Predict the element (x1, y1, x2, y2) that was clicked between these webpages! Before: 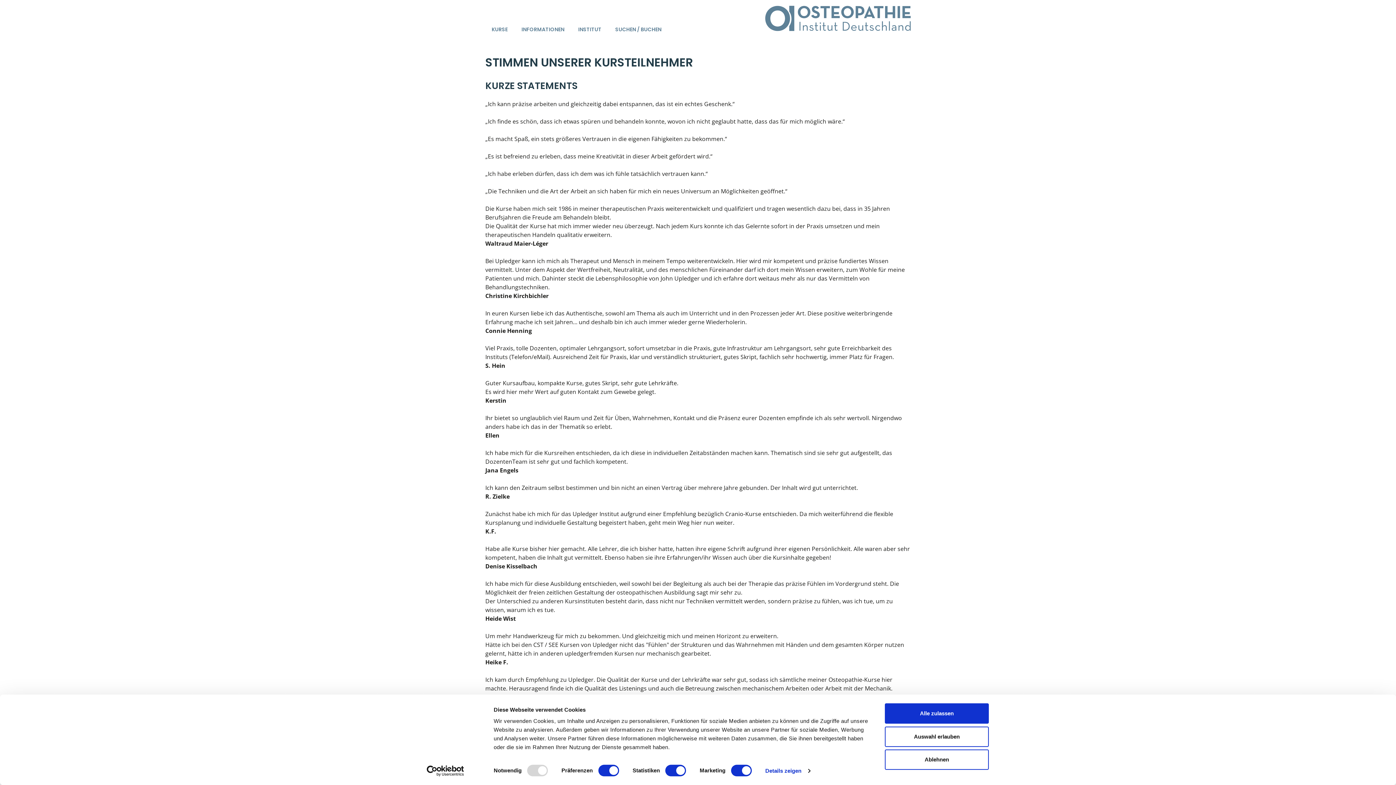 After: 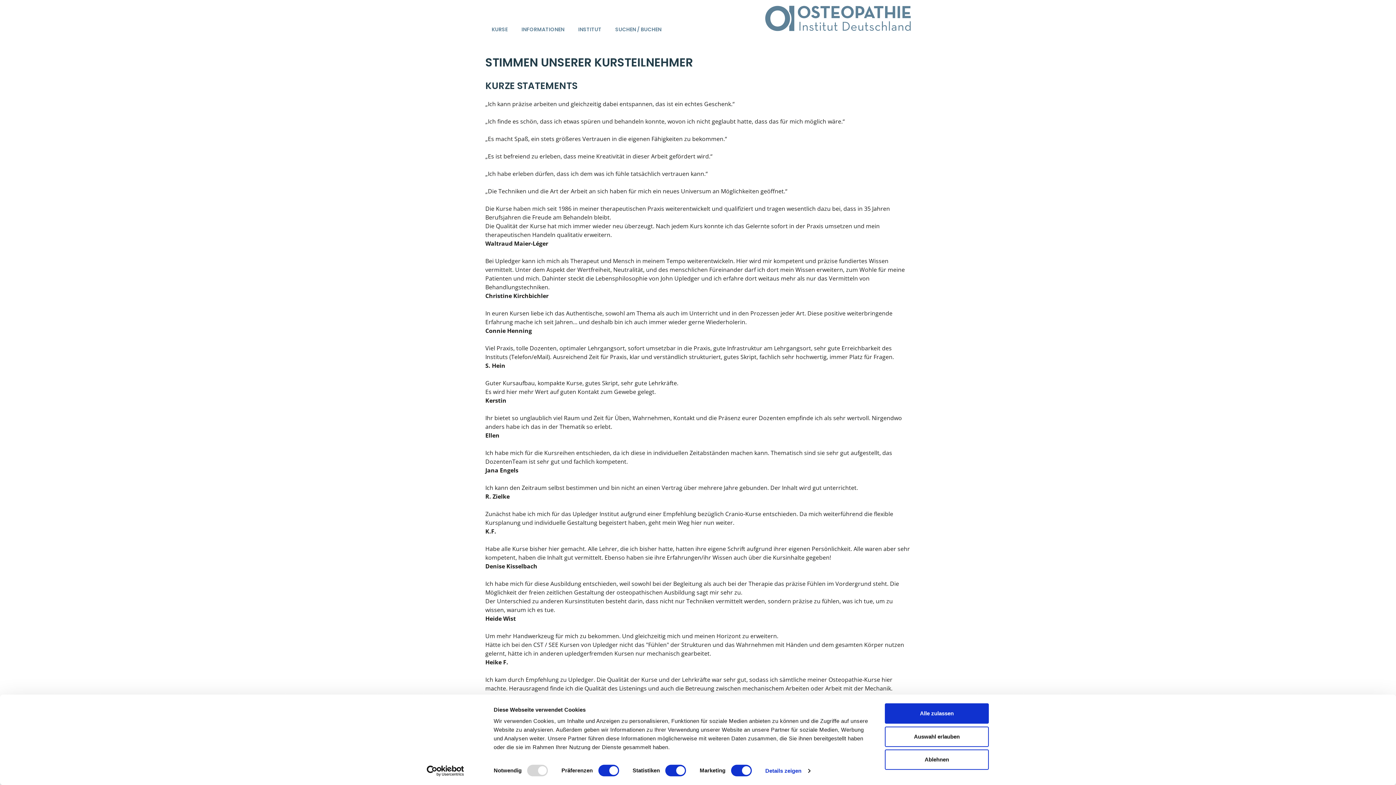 Action: bbox: (413, 765, 477, 776) label: Usercentrics Cookiebot - opens in a new window